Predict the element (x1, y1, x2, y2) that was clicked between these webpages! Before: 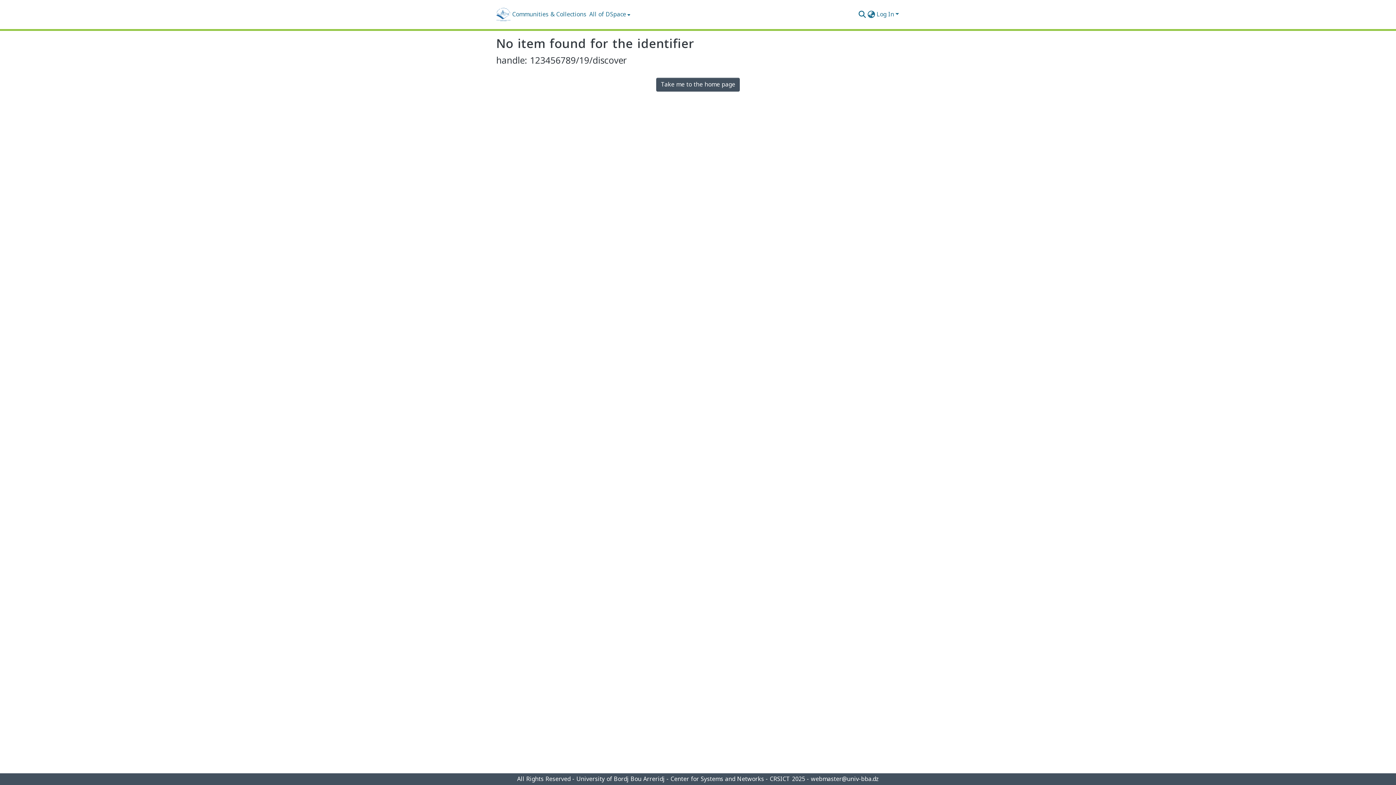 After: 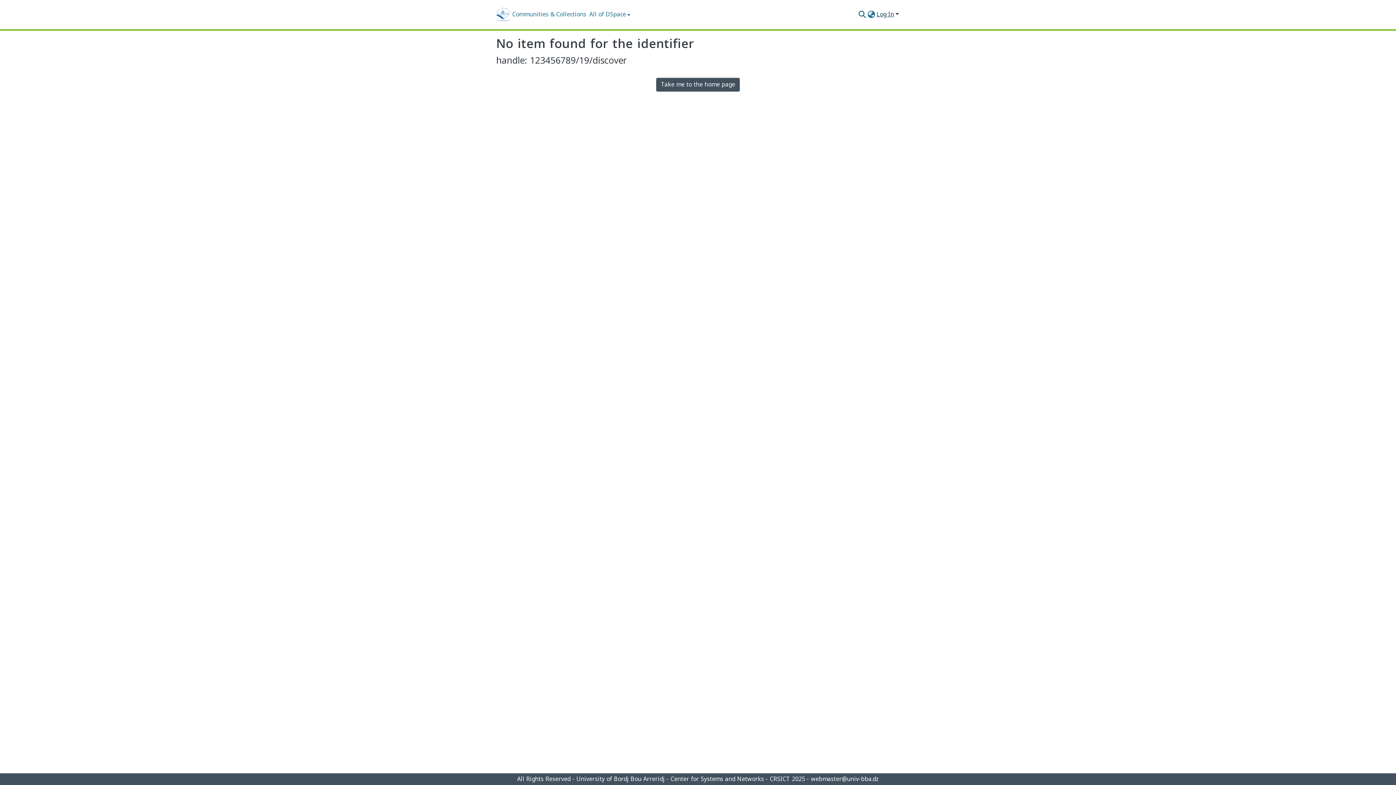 Action: label: Log In bbox: (876, 8, 900, 20)